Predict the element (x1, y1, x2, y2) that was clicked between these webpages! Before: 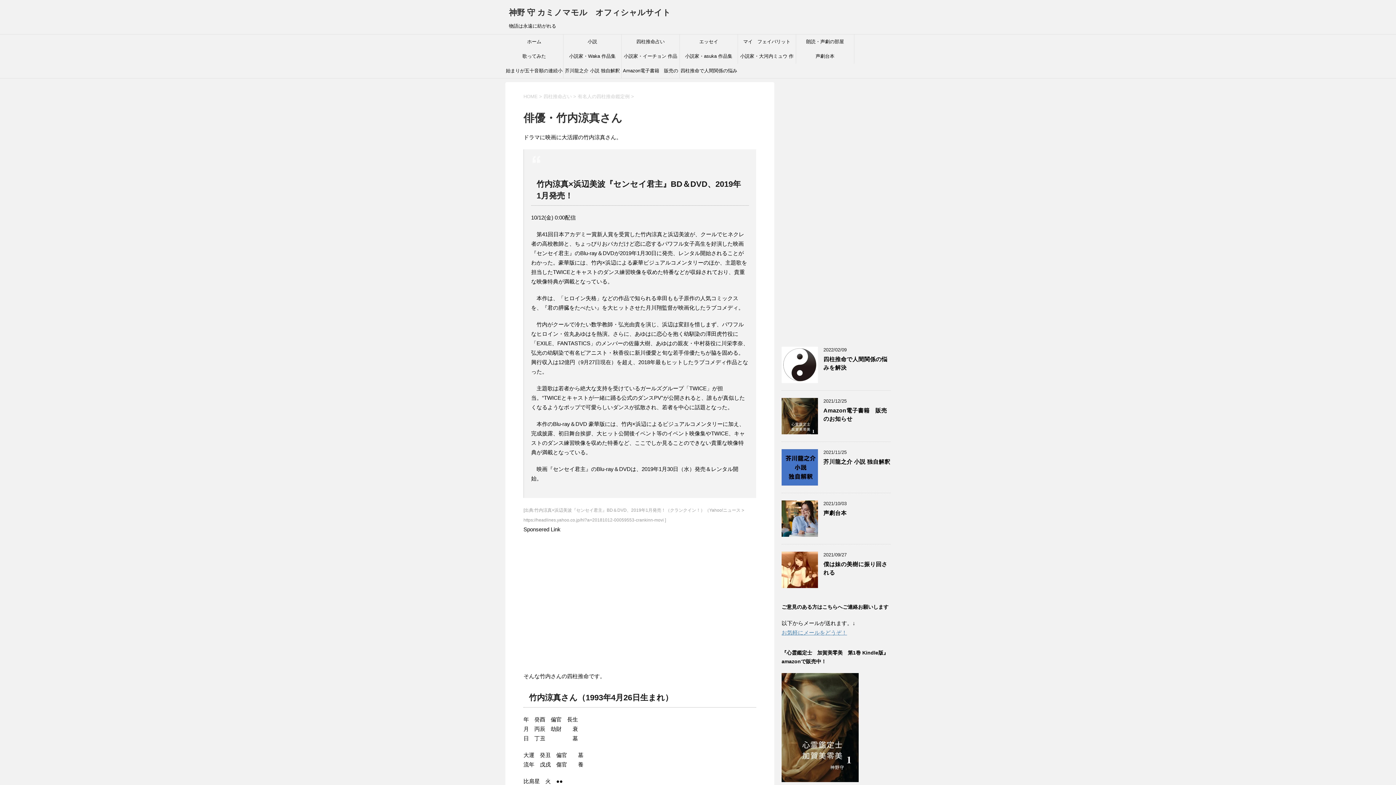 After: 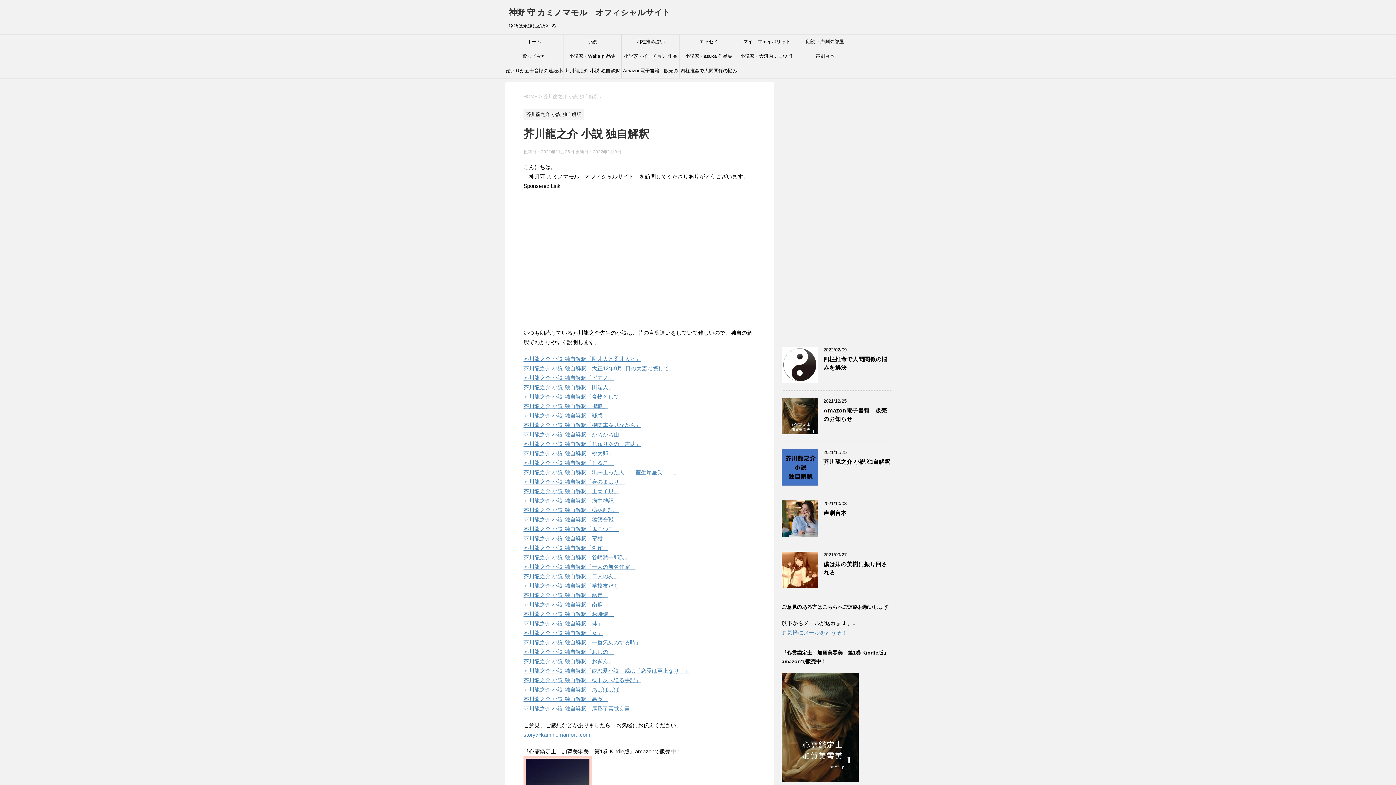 Action: bbox: (781, 479, 818, 485)